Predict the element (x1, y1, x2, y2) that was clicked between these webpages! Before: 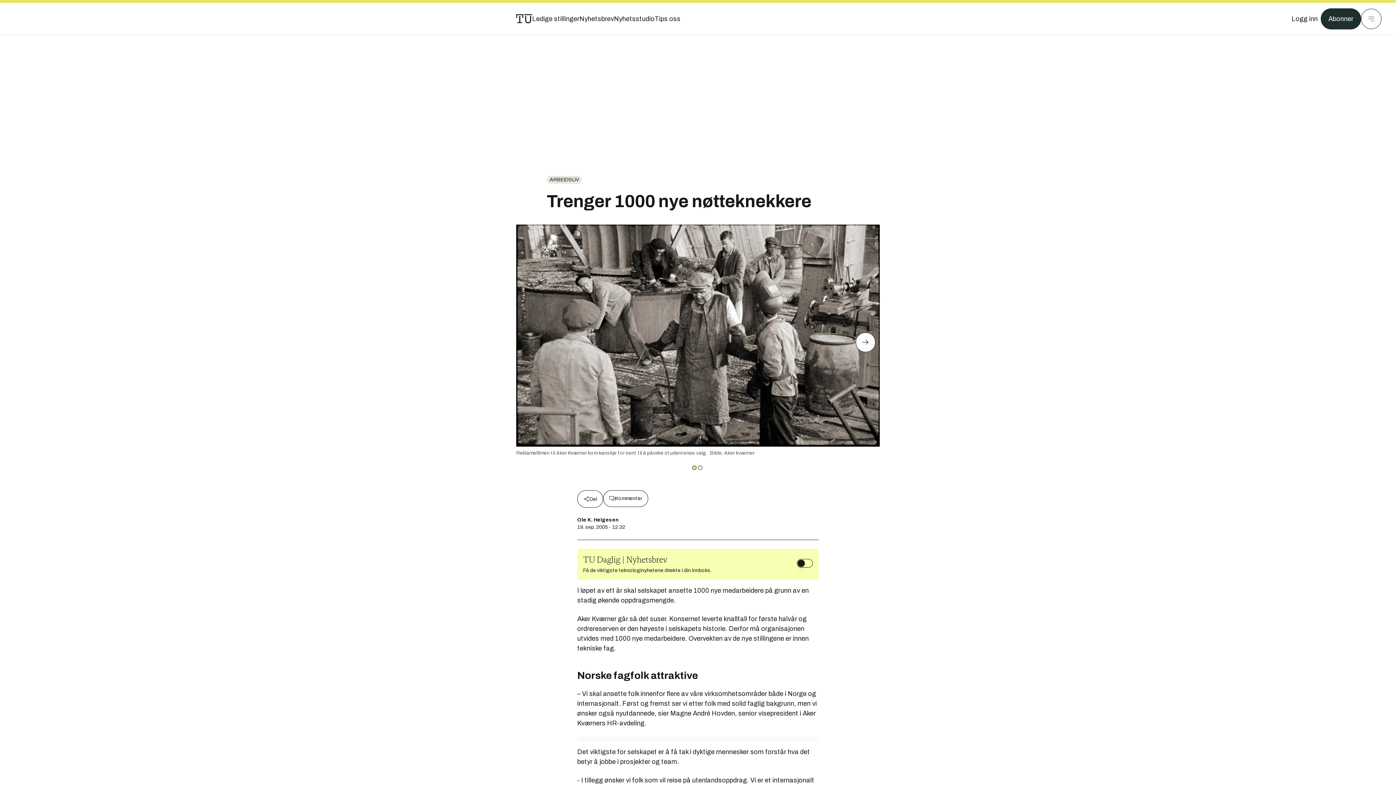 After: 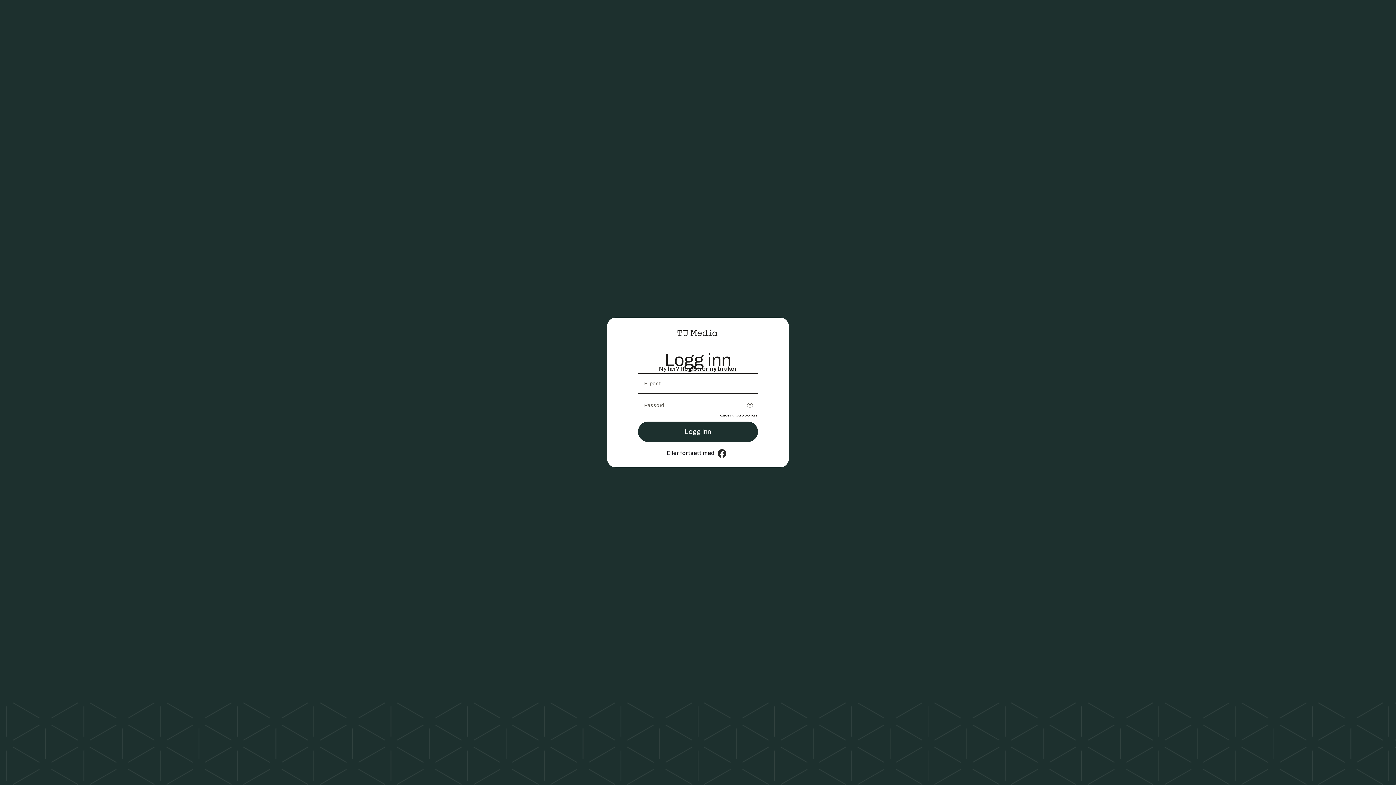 Action: bbox: (1292, 13, 1318, 24) label: Logg inn